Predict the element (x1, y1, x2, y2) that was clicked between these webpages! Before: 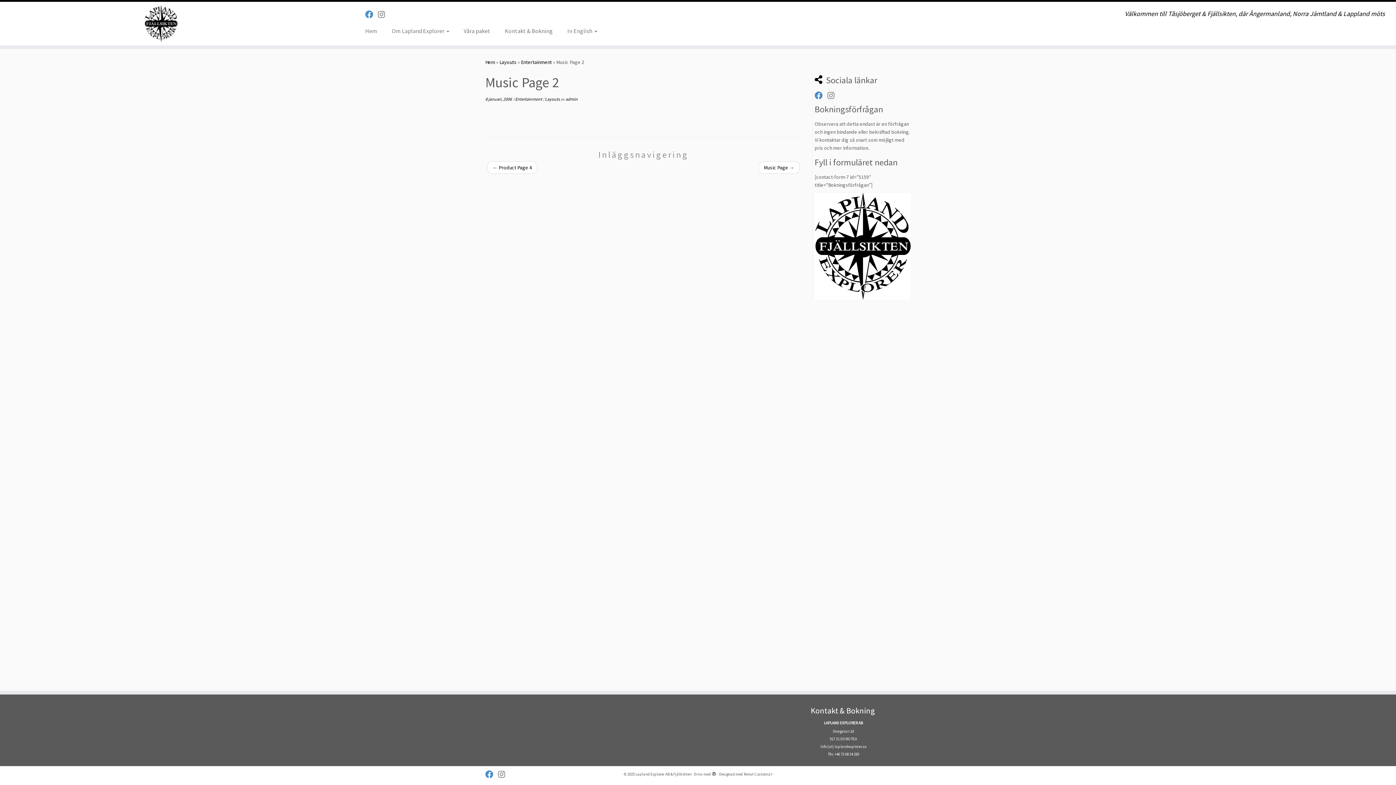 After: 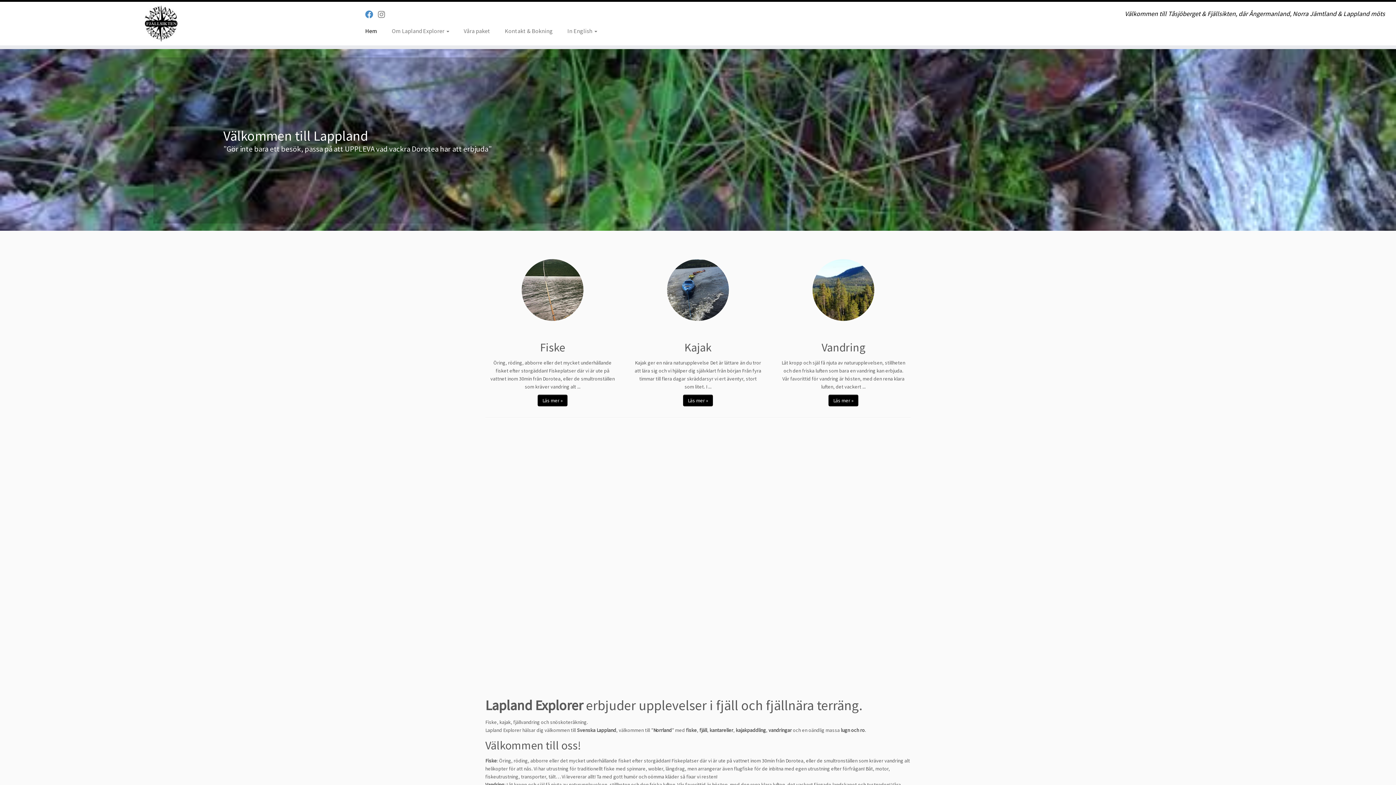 Action: bbox: (363, 25, 384, 36) label: Hem